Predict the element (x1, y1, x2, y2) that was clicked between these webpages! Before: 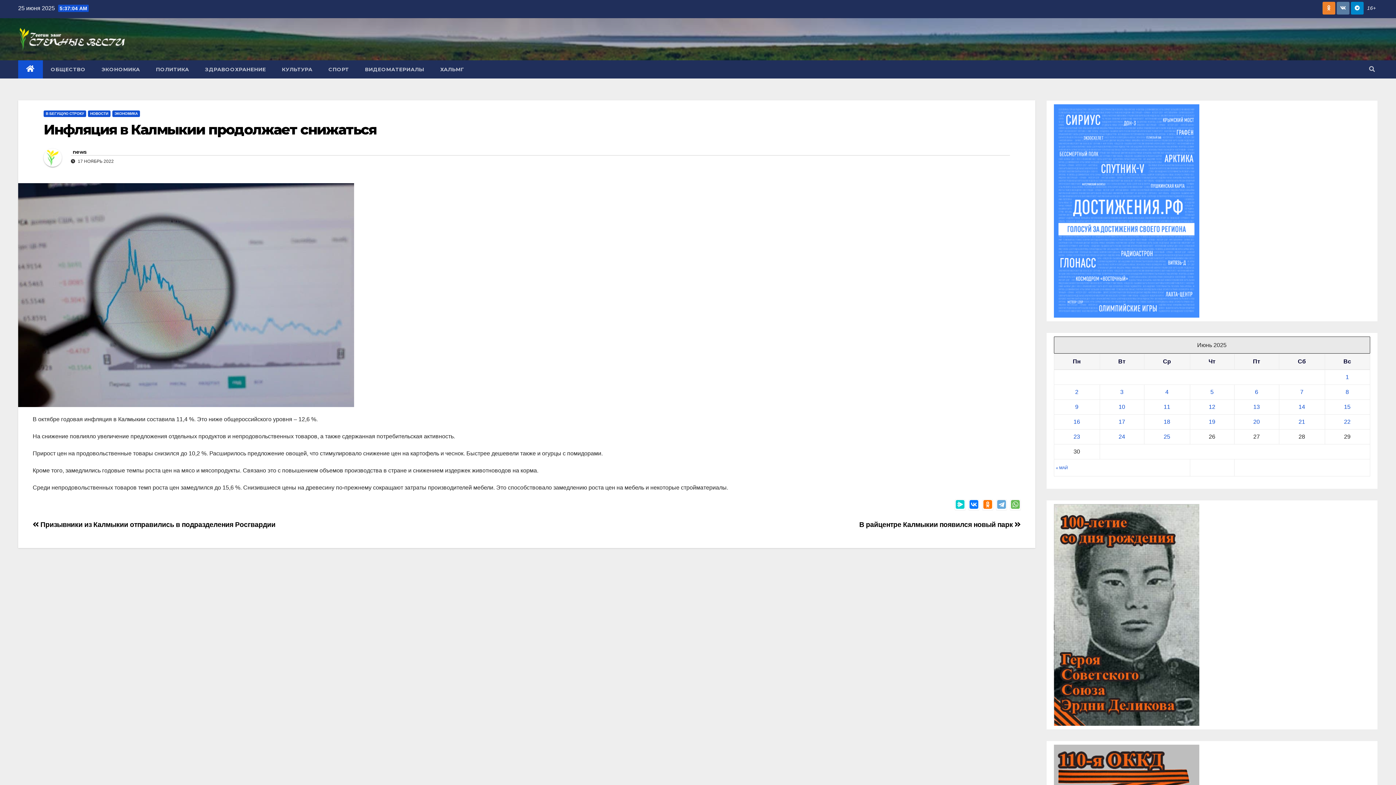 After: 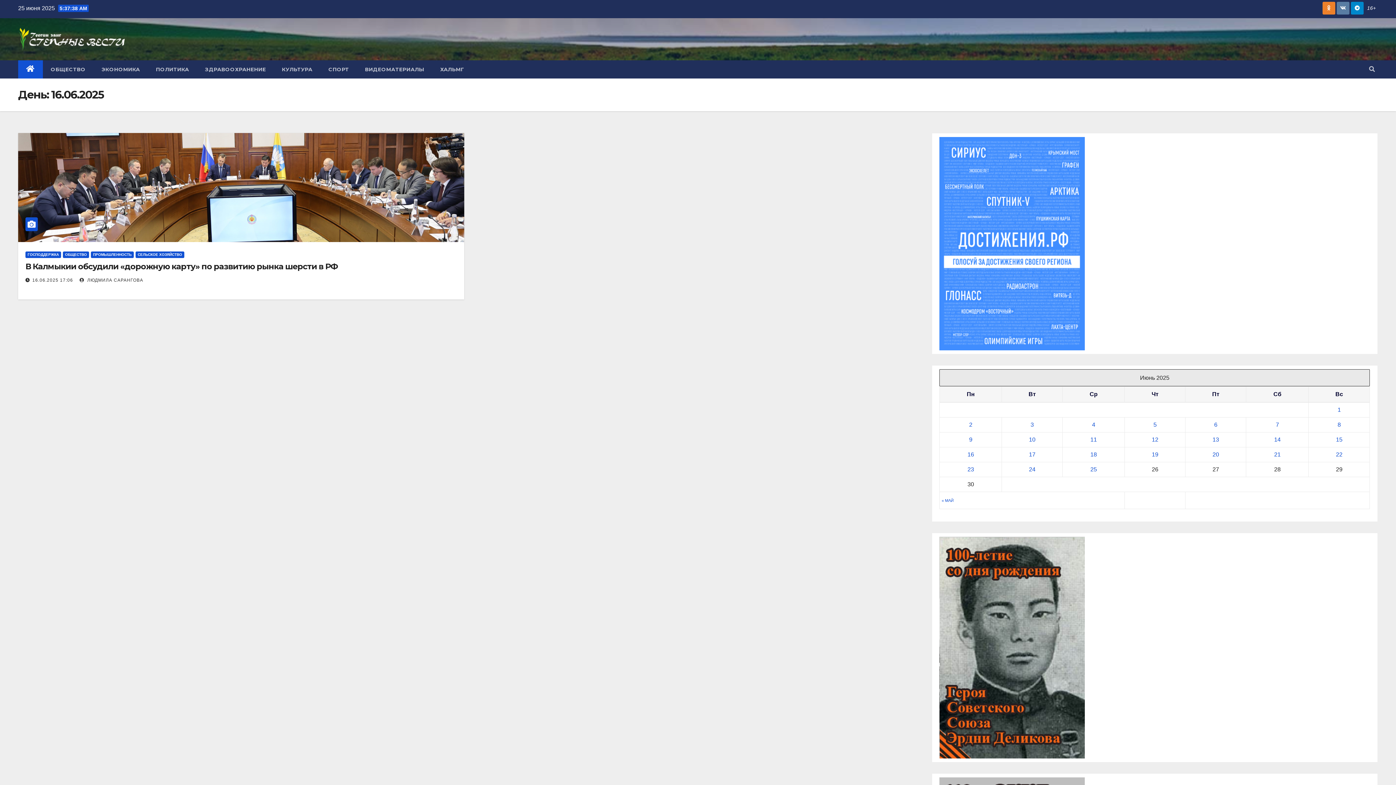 Action: label: Записи, опубликованные 16.06.2025 bbox: (1073, 418, 1080, 425)